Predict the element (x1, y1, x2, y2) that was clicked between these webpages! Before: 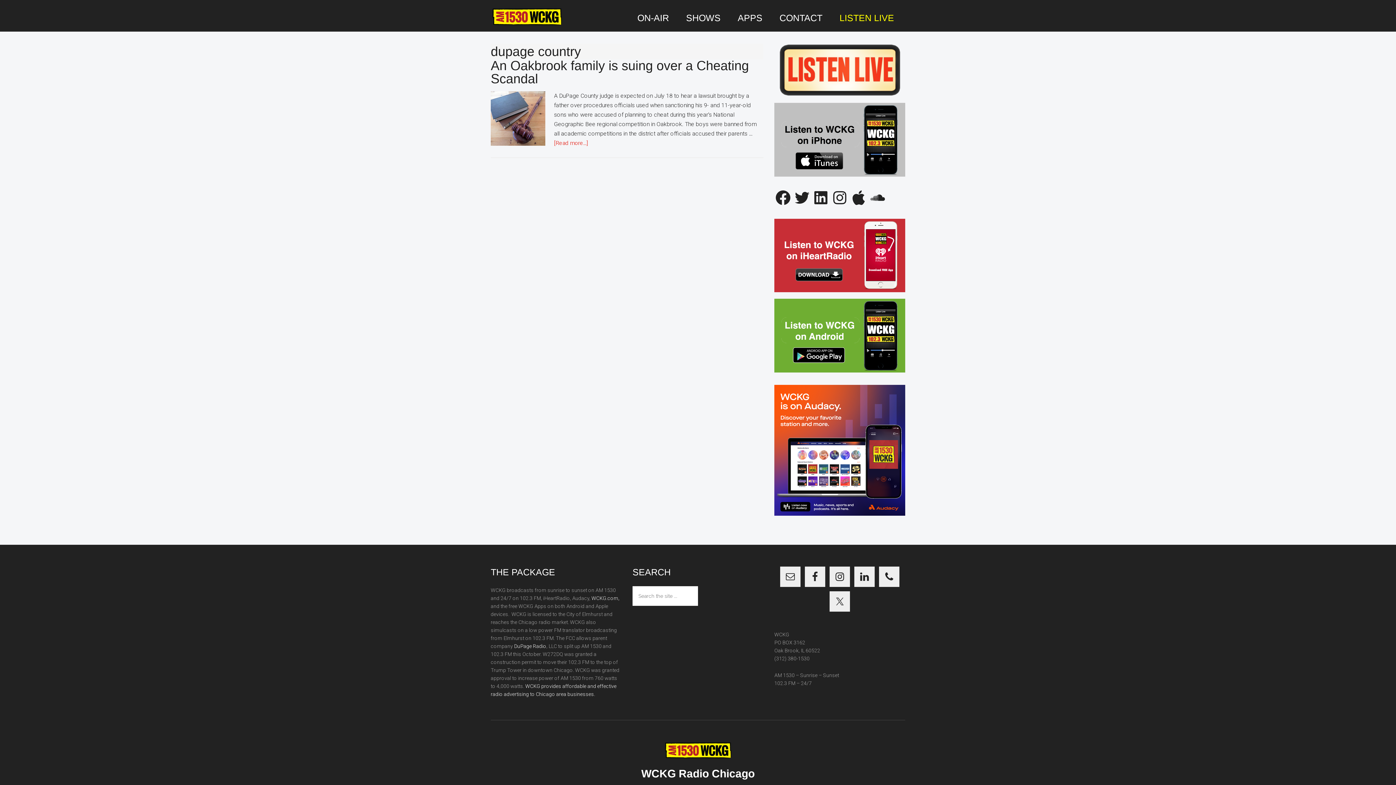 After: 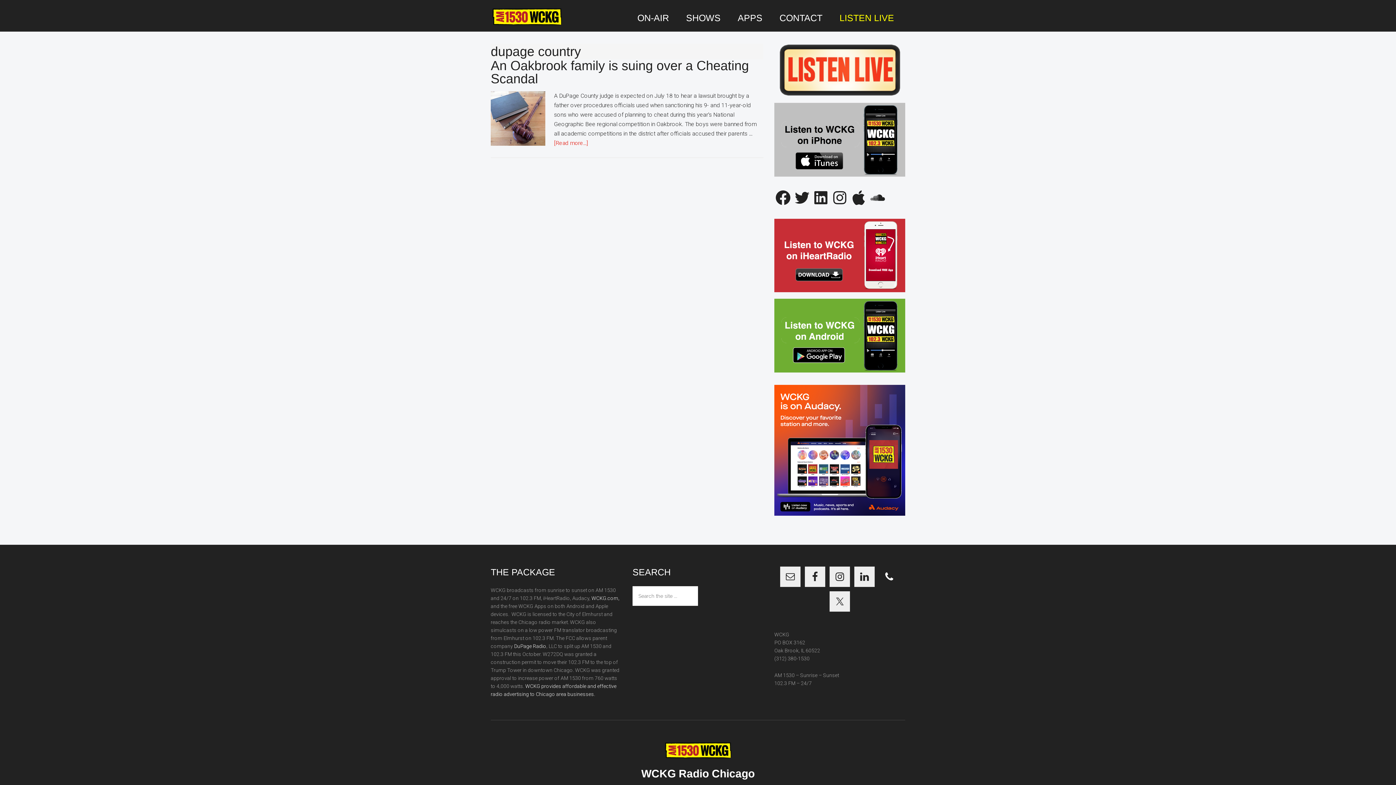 Action: bbox: (879, 566, 899, 587)